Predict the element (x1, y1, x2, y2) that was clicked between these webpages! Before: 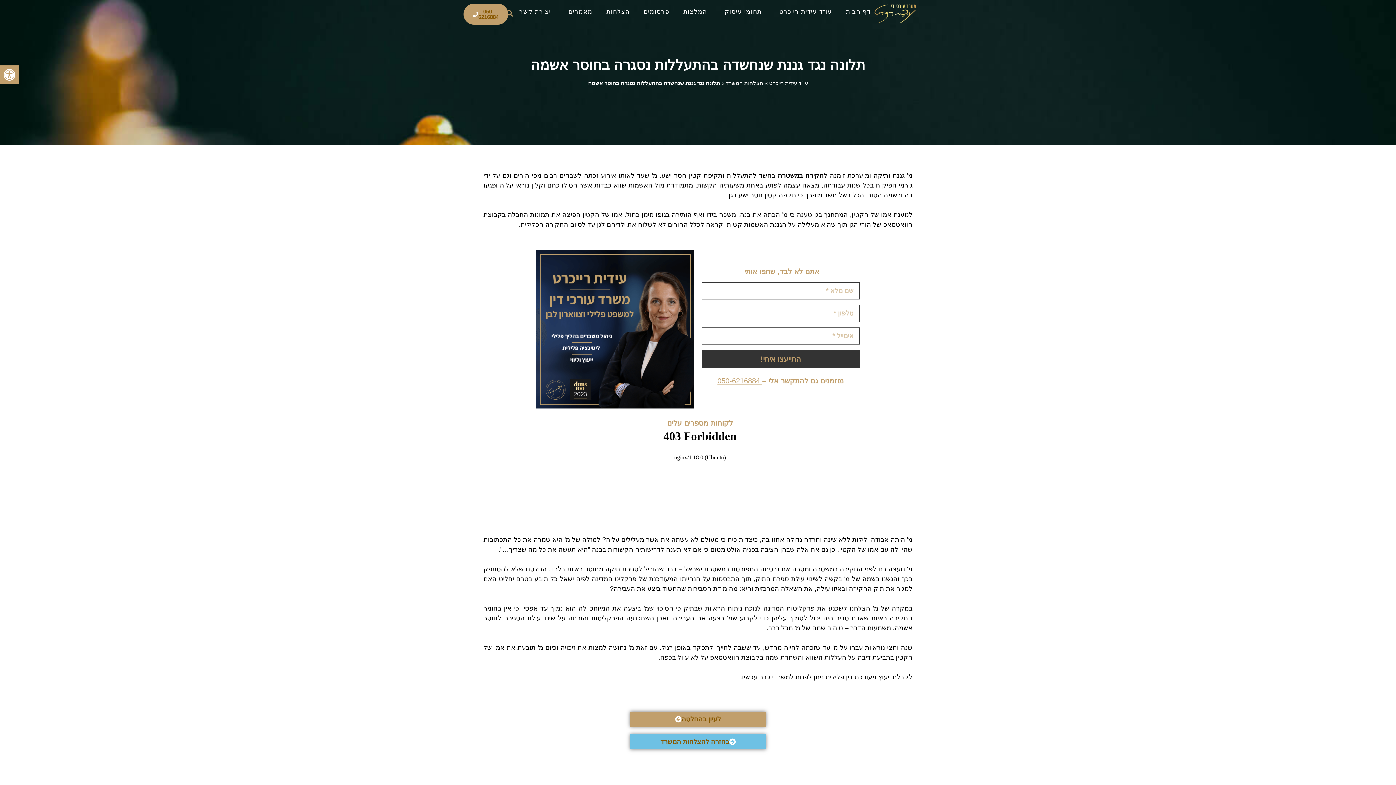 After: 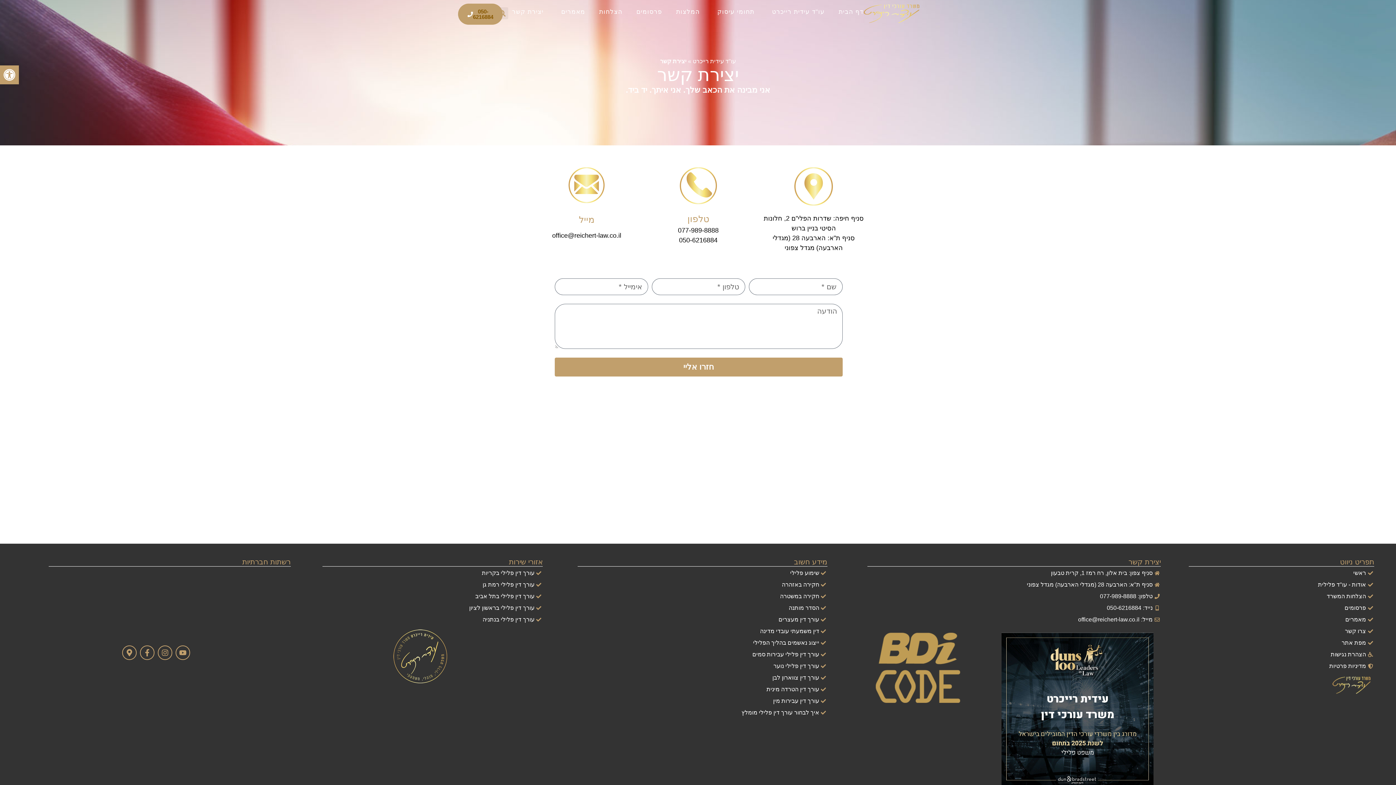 Action: bbox: (519, 3, 551, 20) label: יצירת קשר